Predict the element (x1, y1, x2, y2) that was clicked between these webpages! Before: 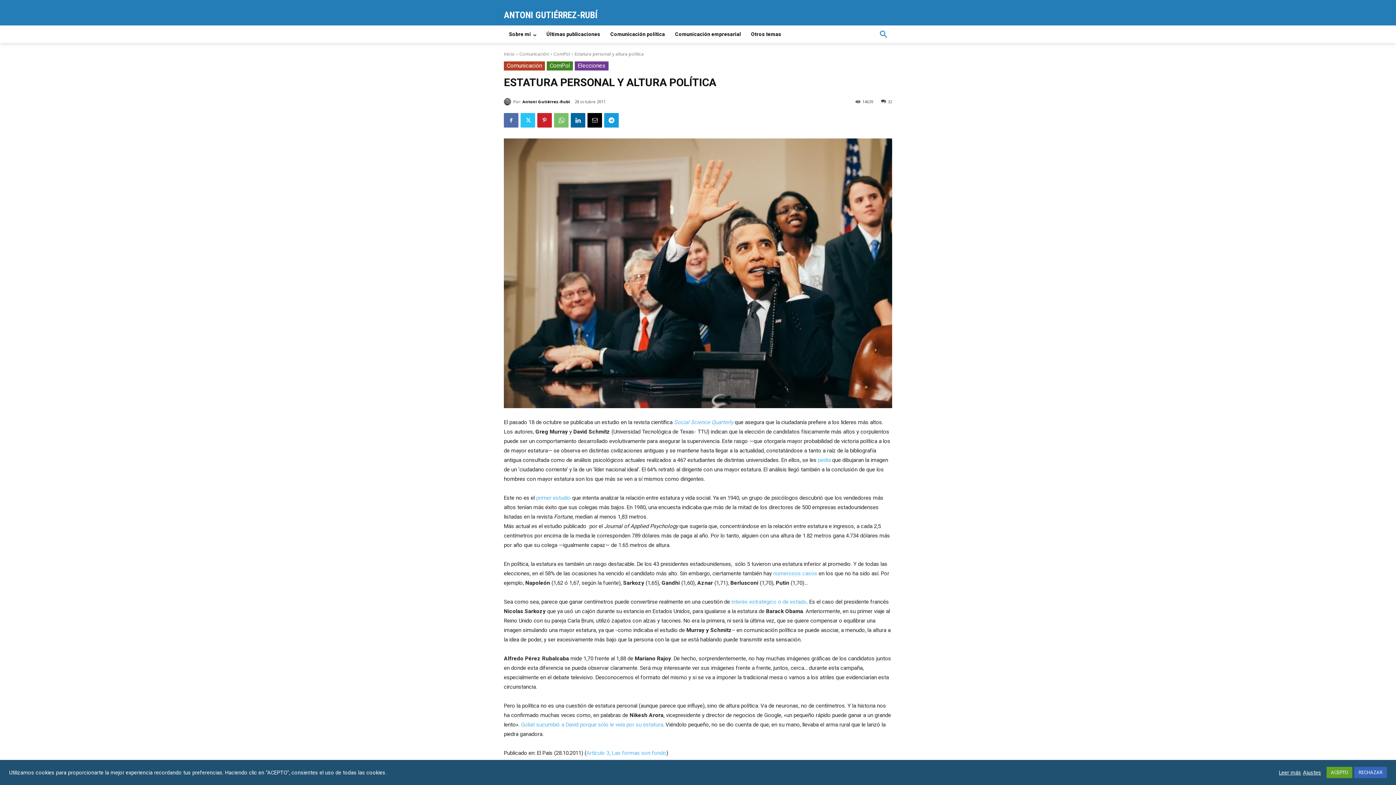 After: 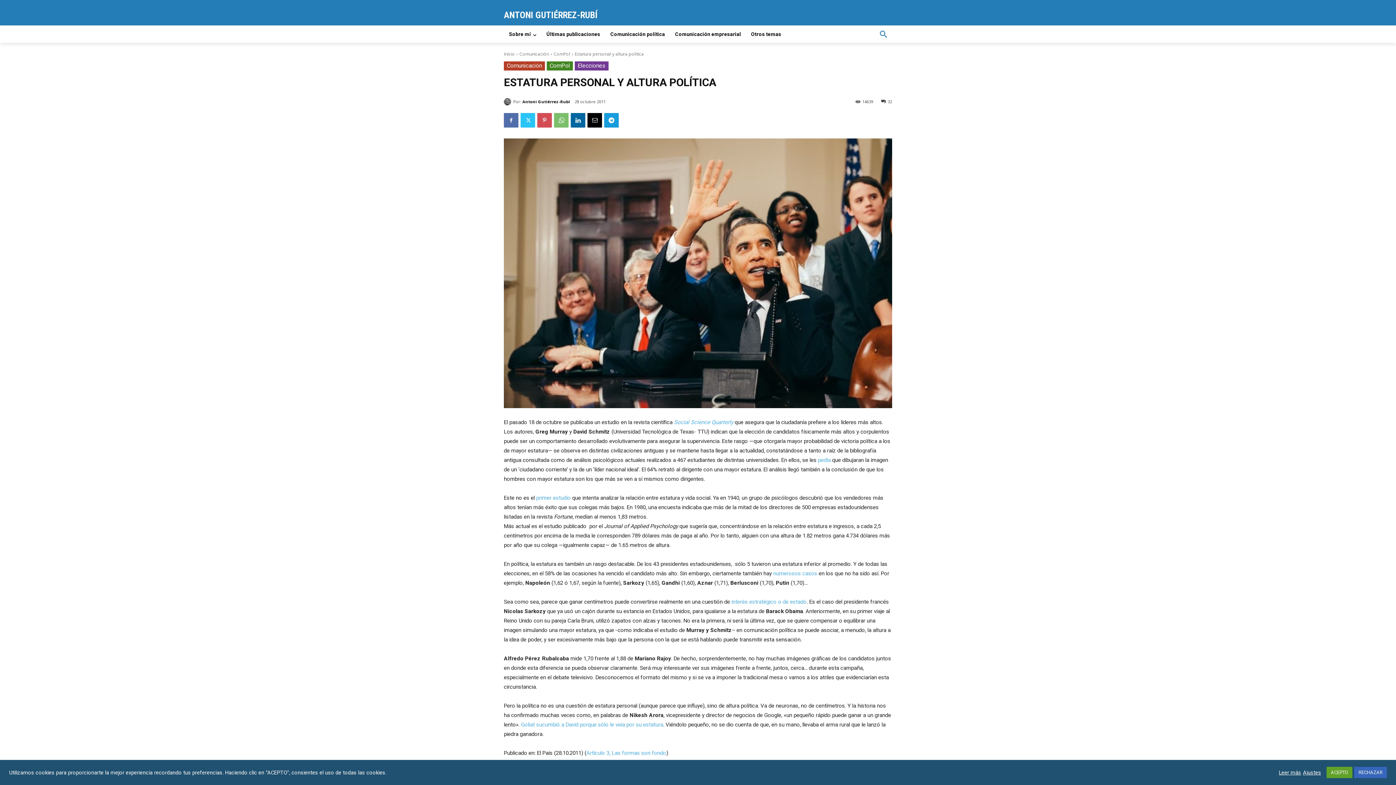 Action: bbox: (537, 113, 552, 127)